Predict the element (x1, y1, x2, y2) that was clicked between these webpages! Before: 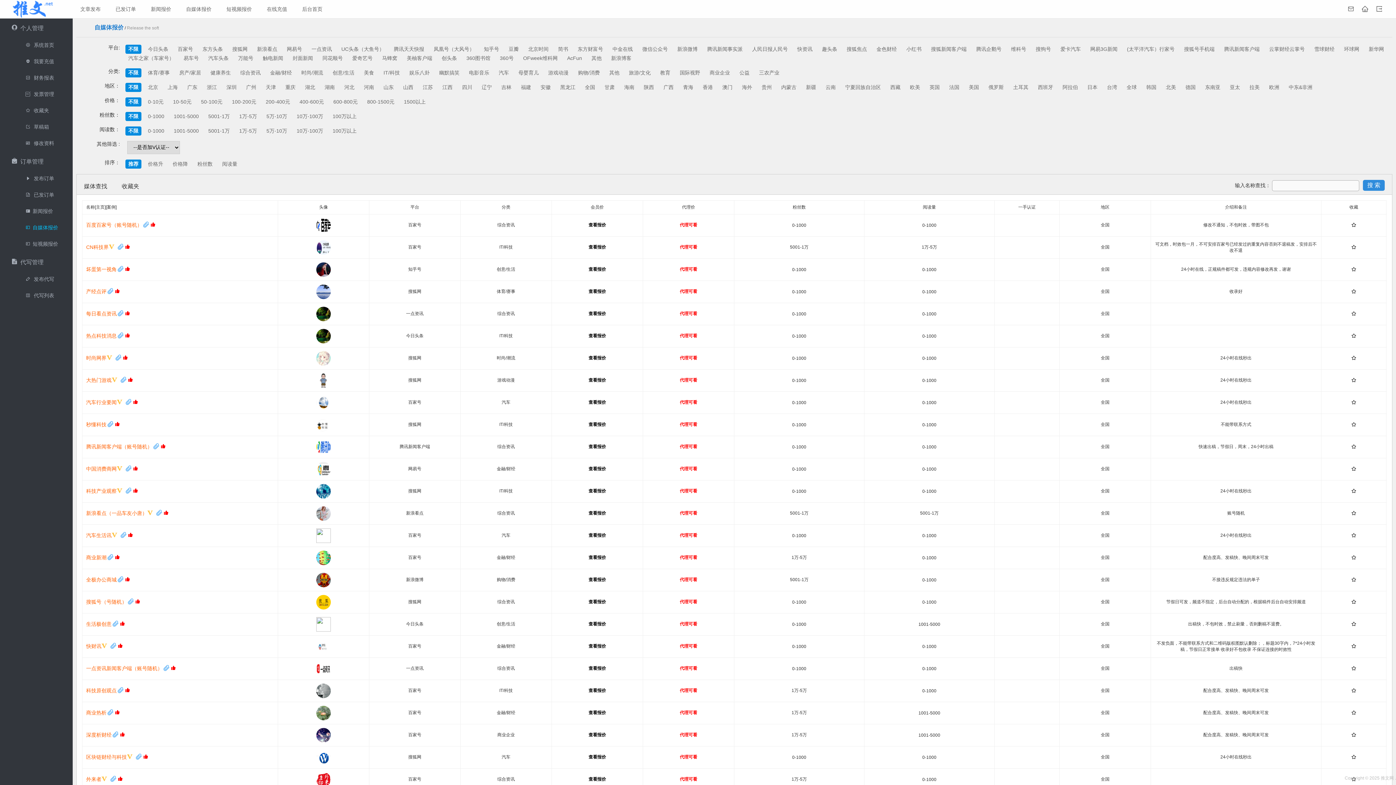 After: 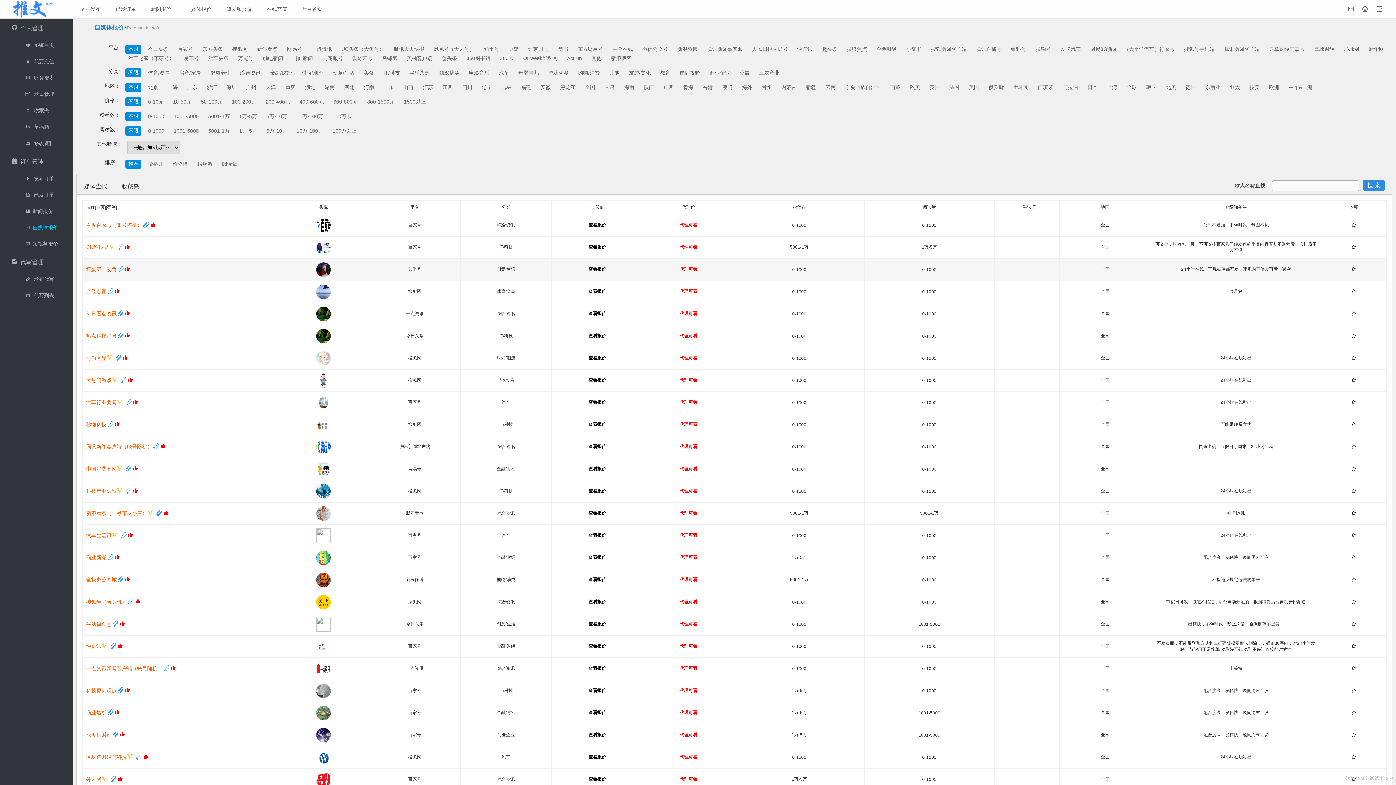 Action: bbox: (316, 273, 330, 278)